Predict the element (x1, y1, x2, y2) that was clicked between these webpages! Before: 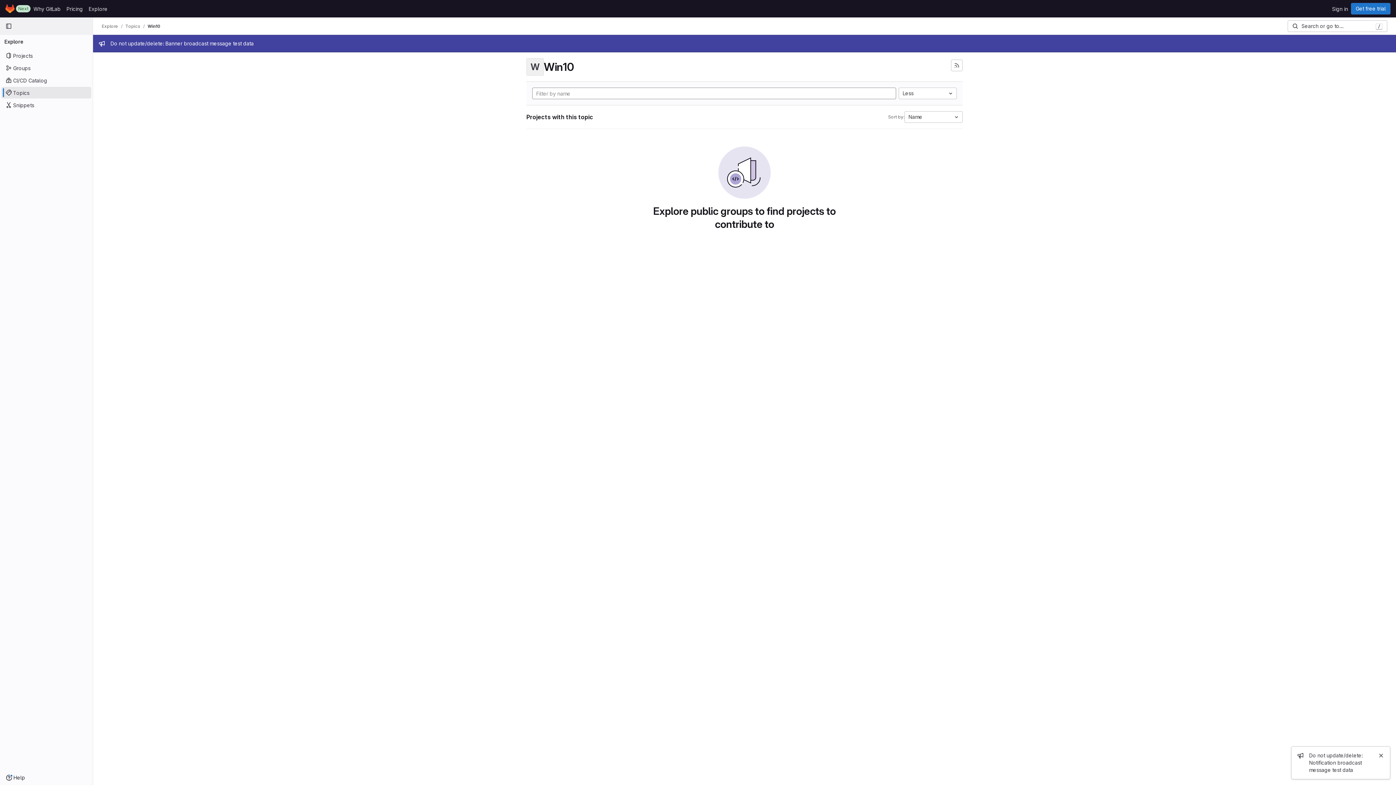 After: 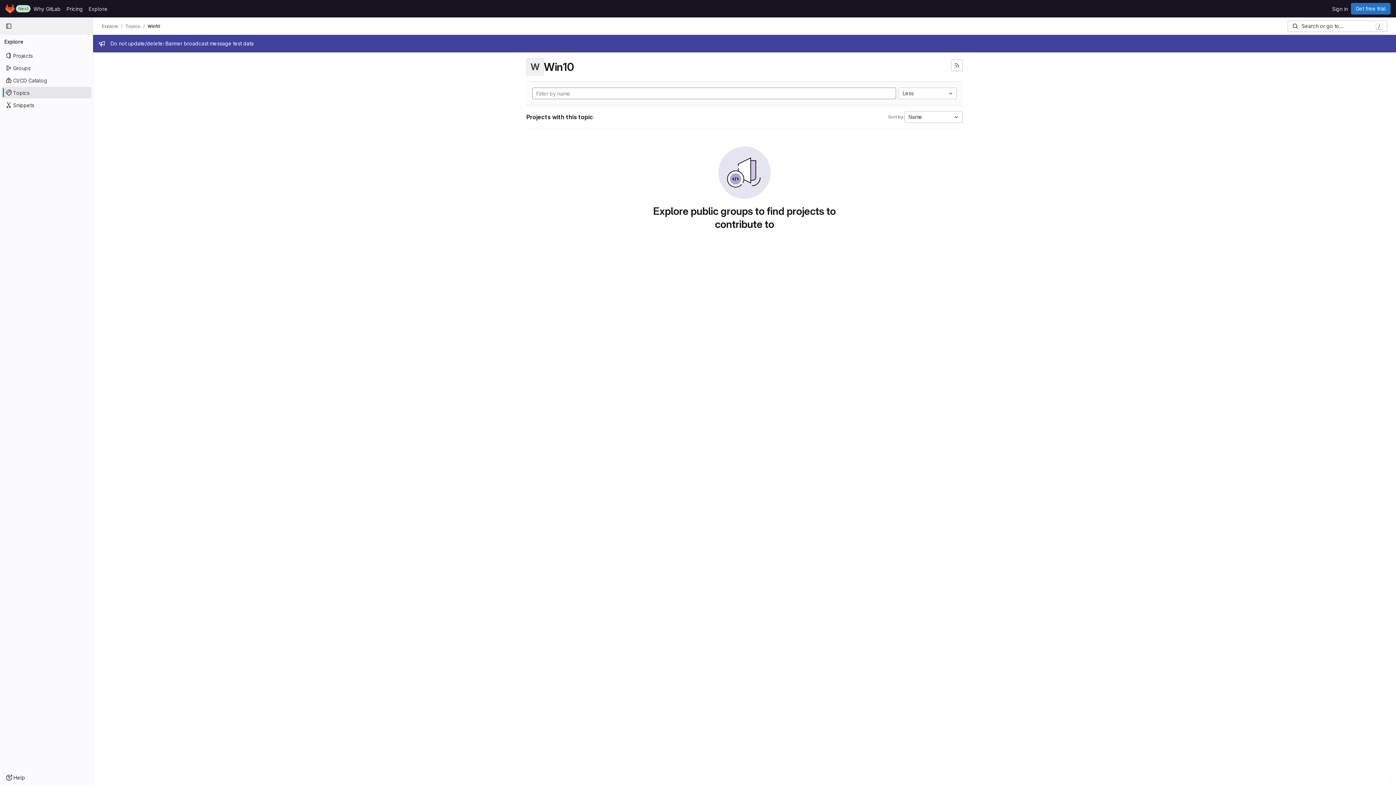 Action: label: Close bbox: (1377, 751, 1385, 760)